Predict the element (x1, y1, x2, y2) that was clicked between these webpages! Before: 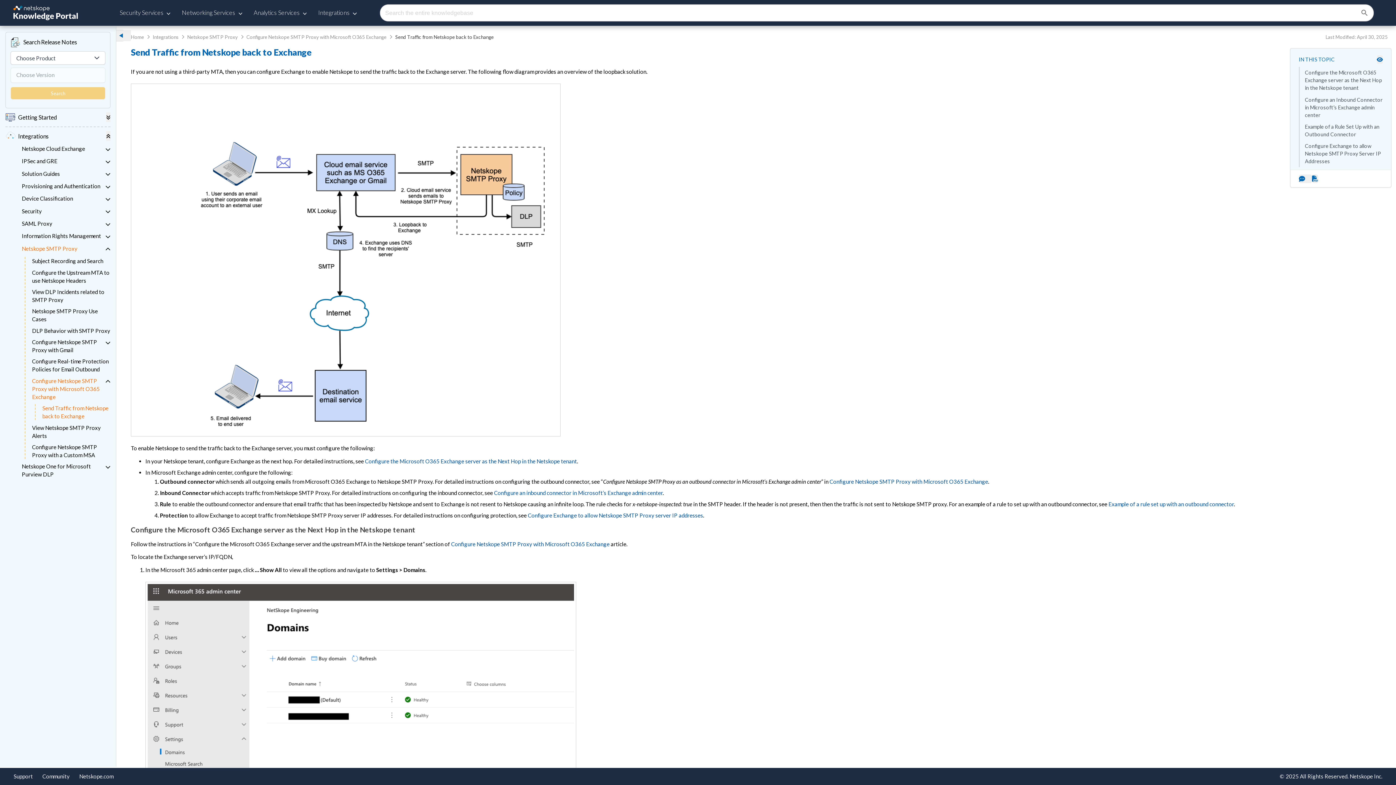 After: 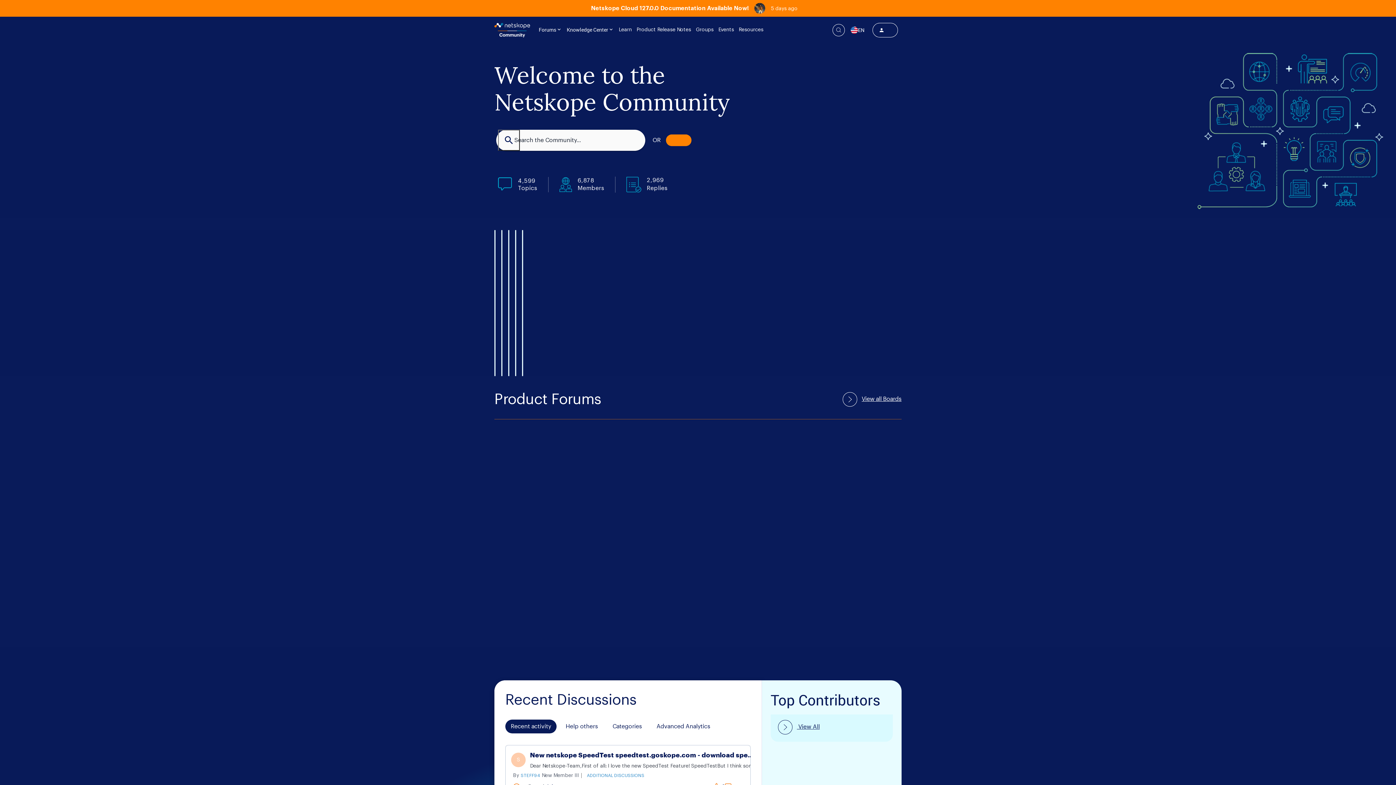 Action: label: Community bbox: (42, 773, 69, 779)